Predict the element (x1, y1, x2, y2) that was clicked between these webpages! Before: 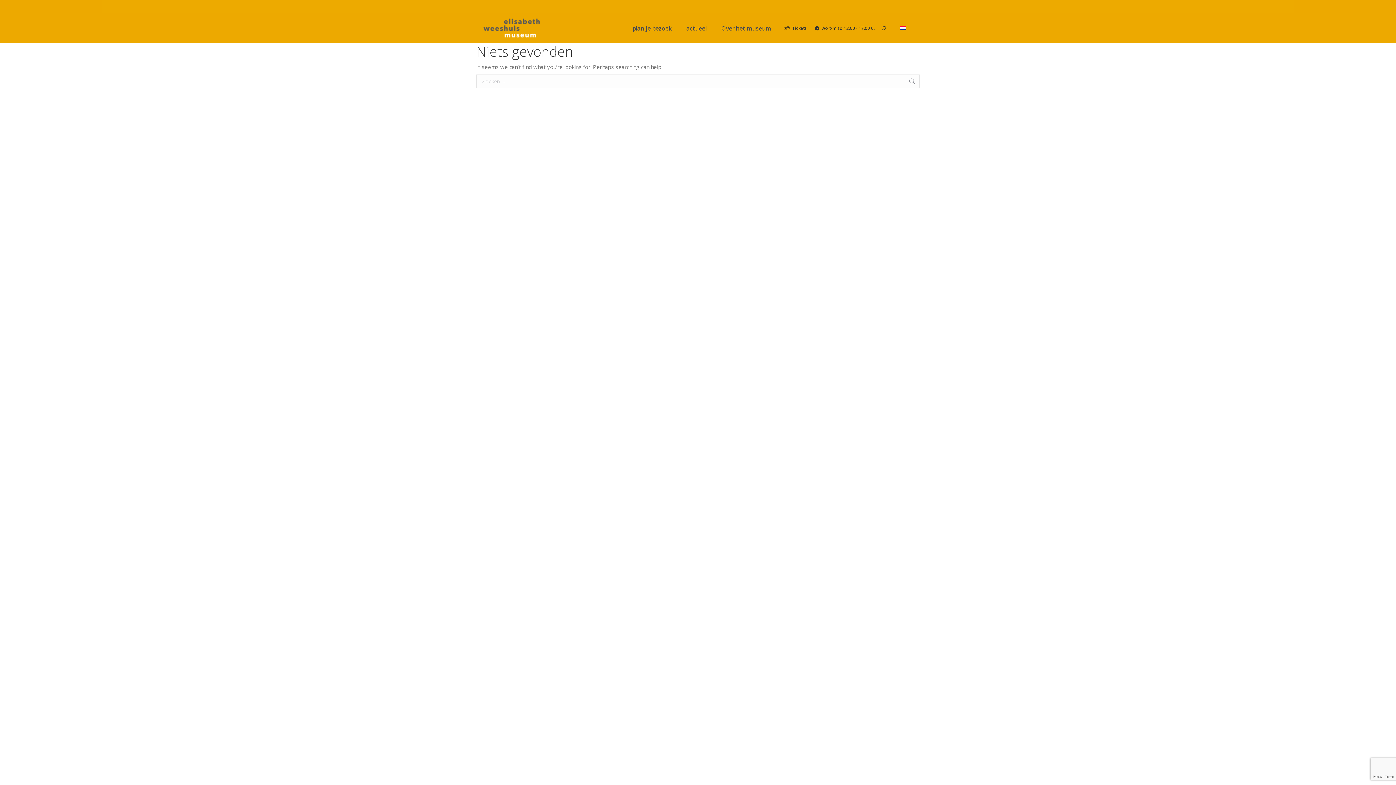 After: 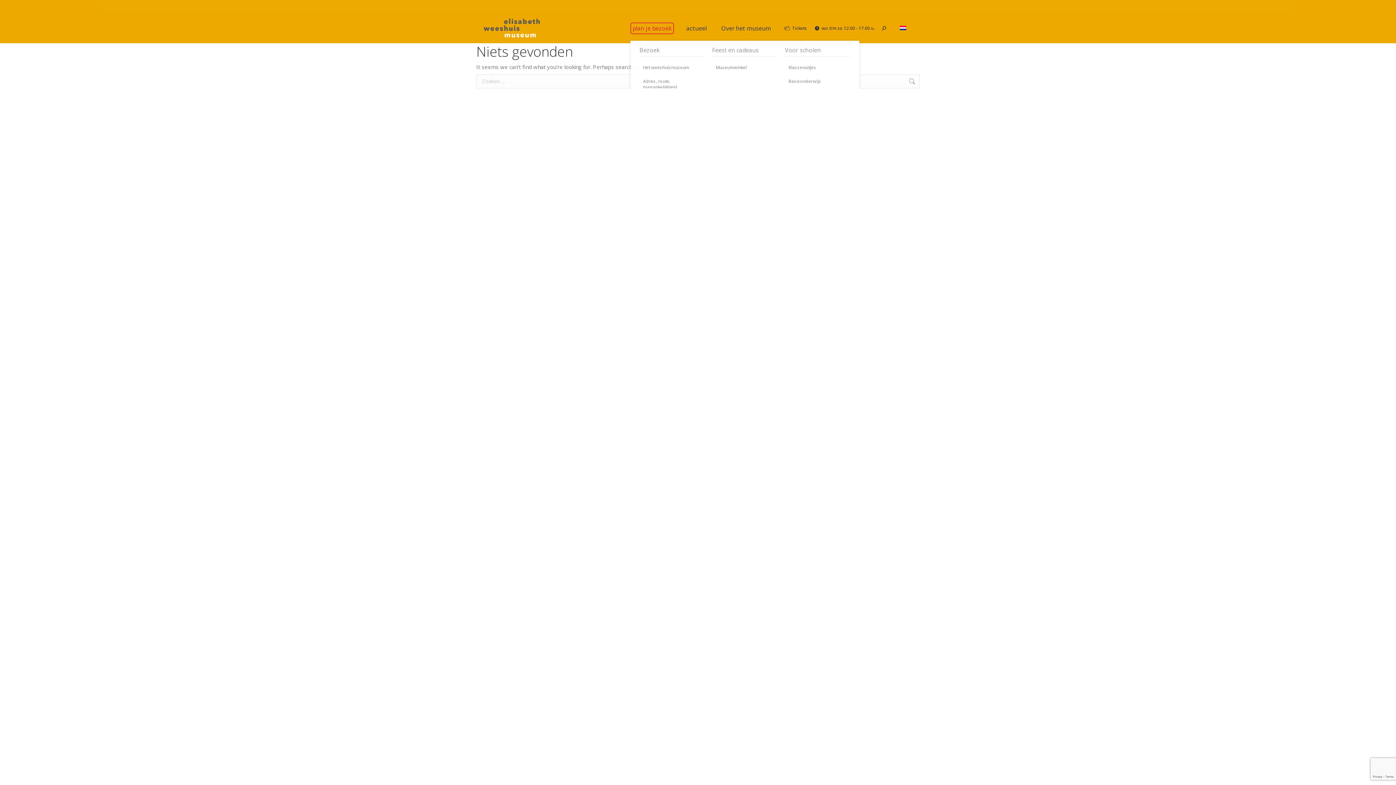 Action: label: plan je bezoek bbox: (630, 22, 674, 34)